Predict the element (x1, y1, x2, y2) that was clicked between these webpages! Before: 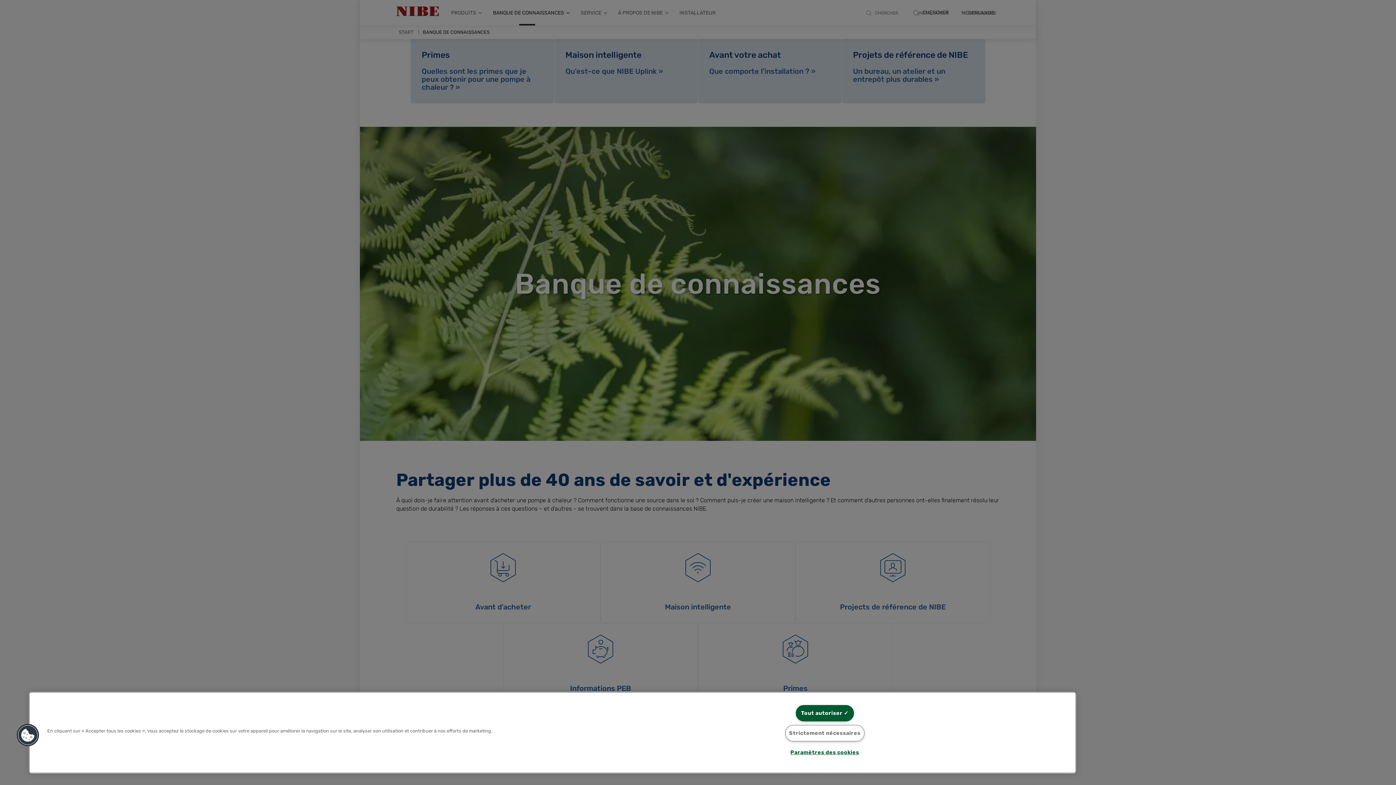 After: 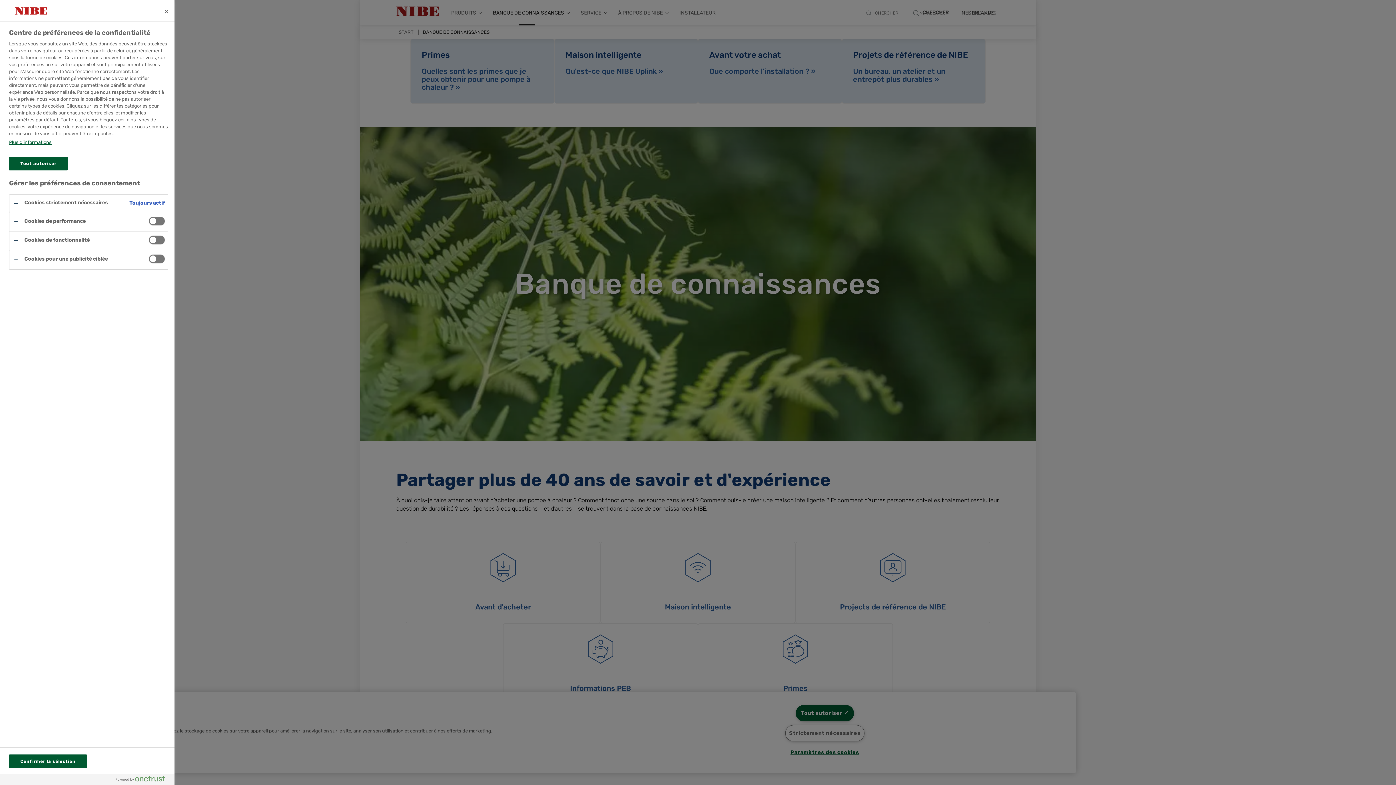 Action: bbox: (790, 745, 859, 760) label: Paramètres des cookies